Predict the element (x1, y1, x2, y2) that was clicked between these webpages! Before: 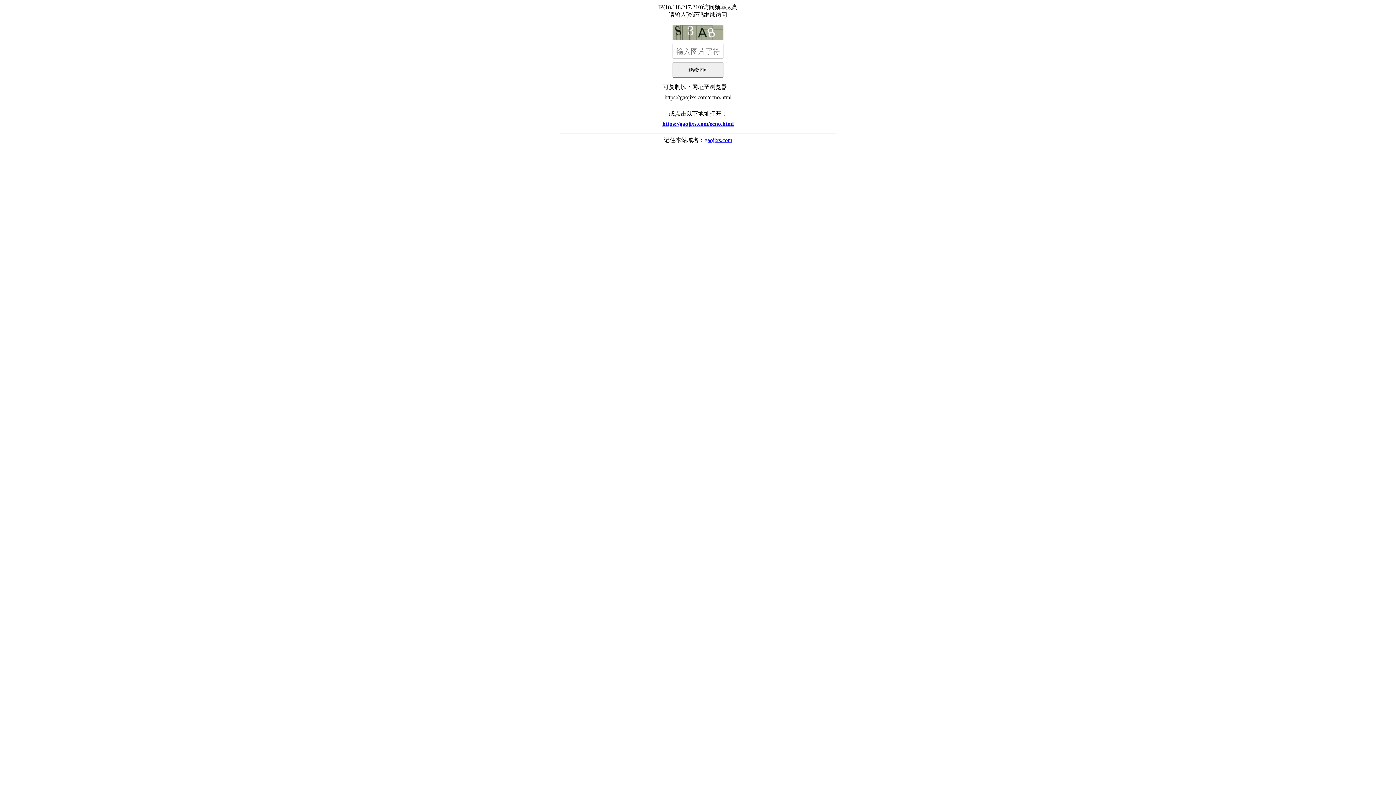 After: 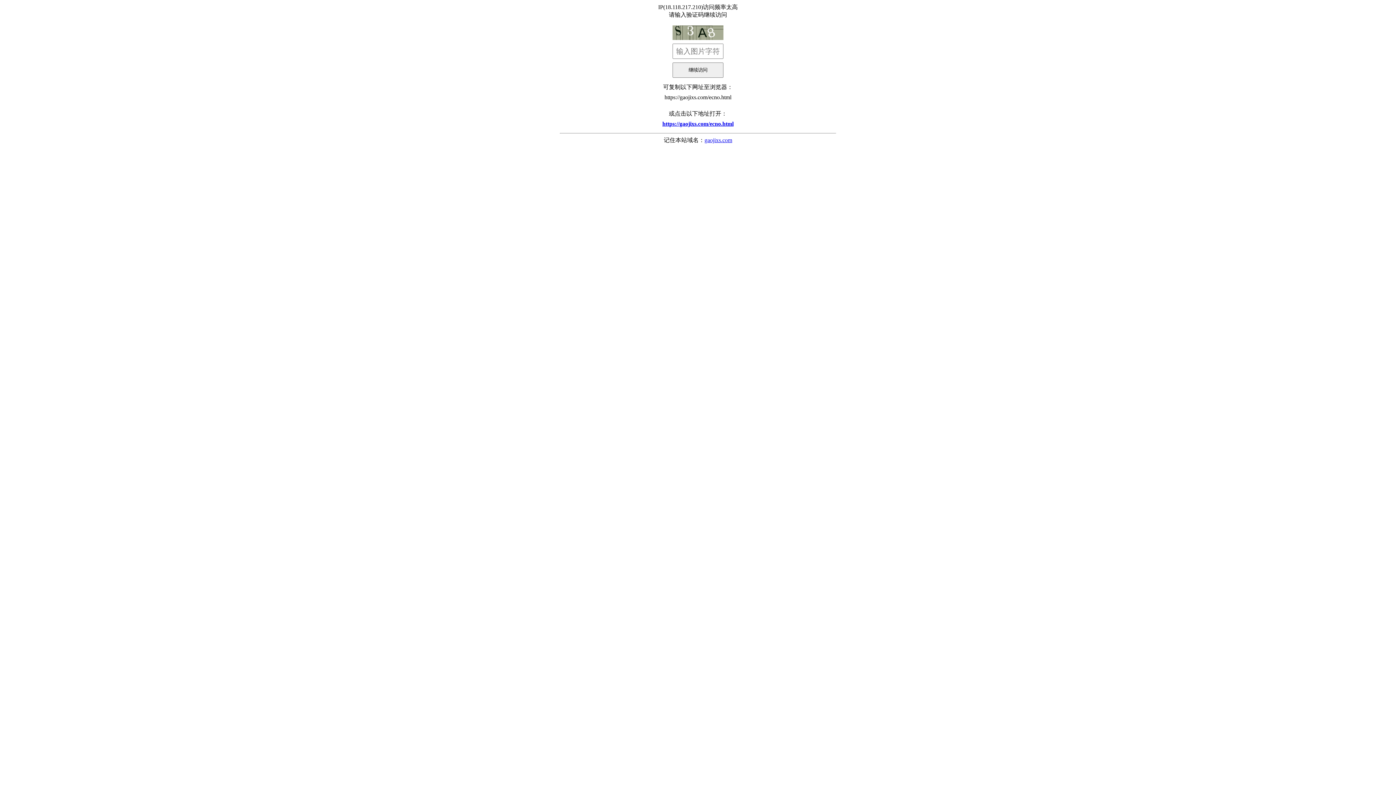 Action: bbox: (704, 137, 732, 143) label: gaojixs.com